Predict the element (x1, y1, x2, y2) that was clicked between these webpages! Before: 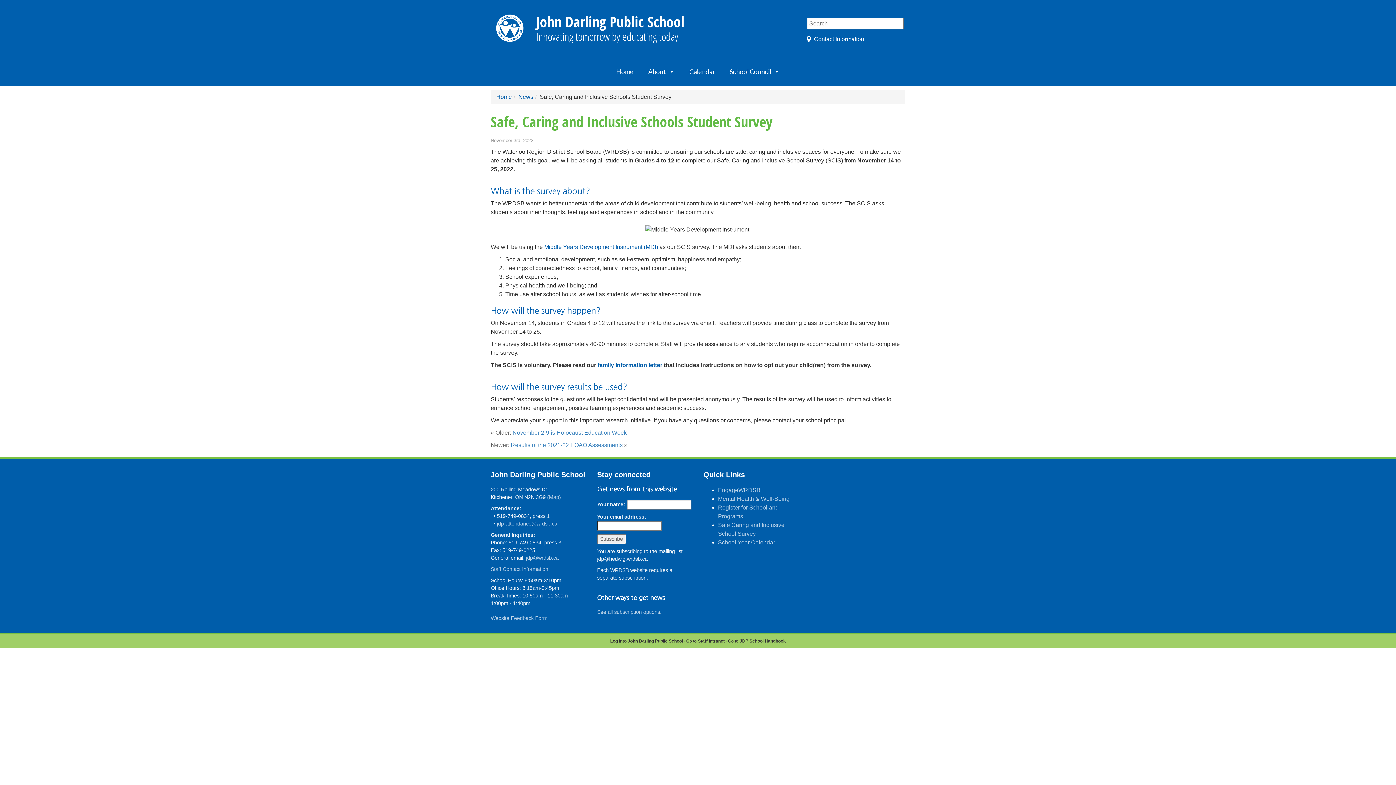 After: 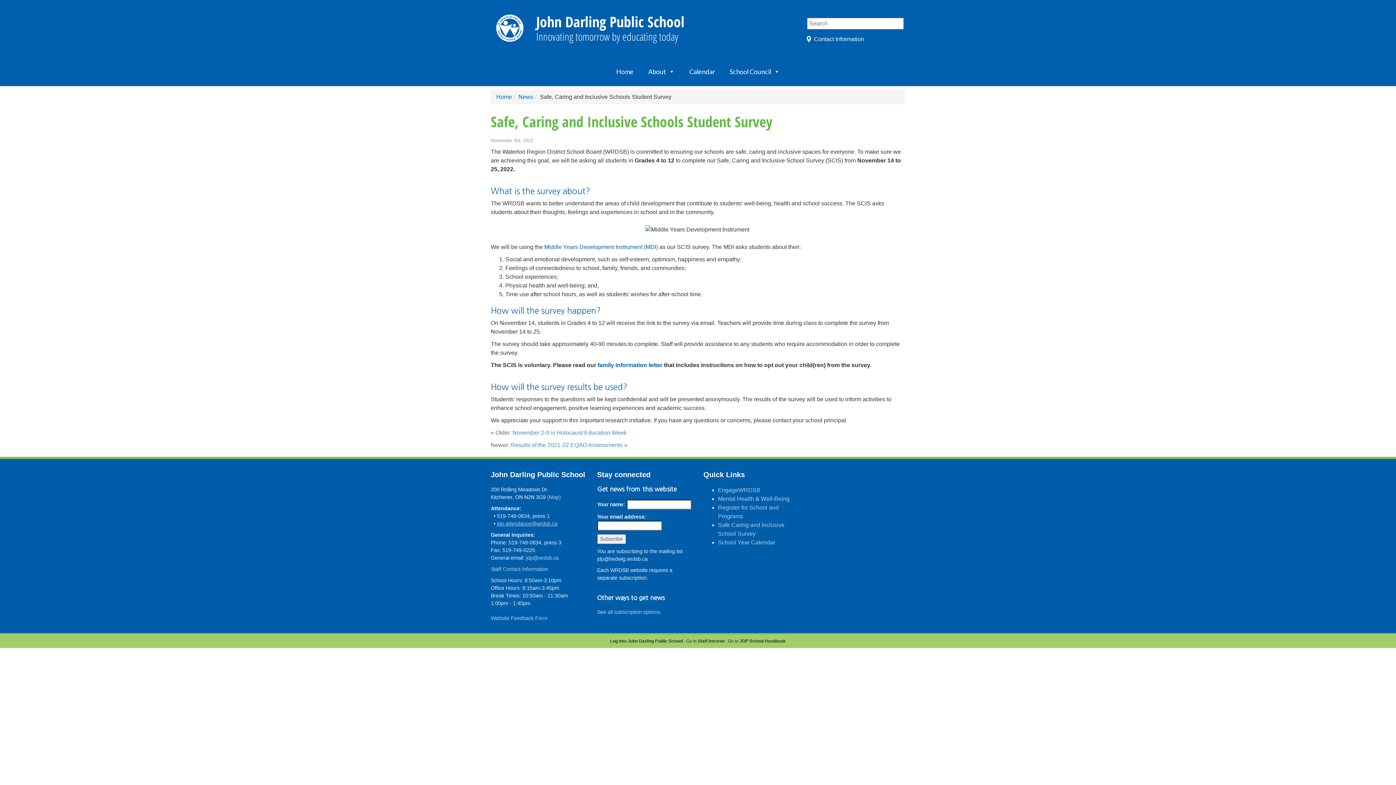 Action: label: jdp-attendance@wrdsb.ca bbox: (497, 521, 557, 526)